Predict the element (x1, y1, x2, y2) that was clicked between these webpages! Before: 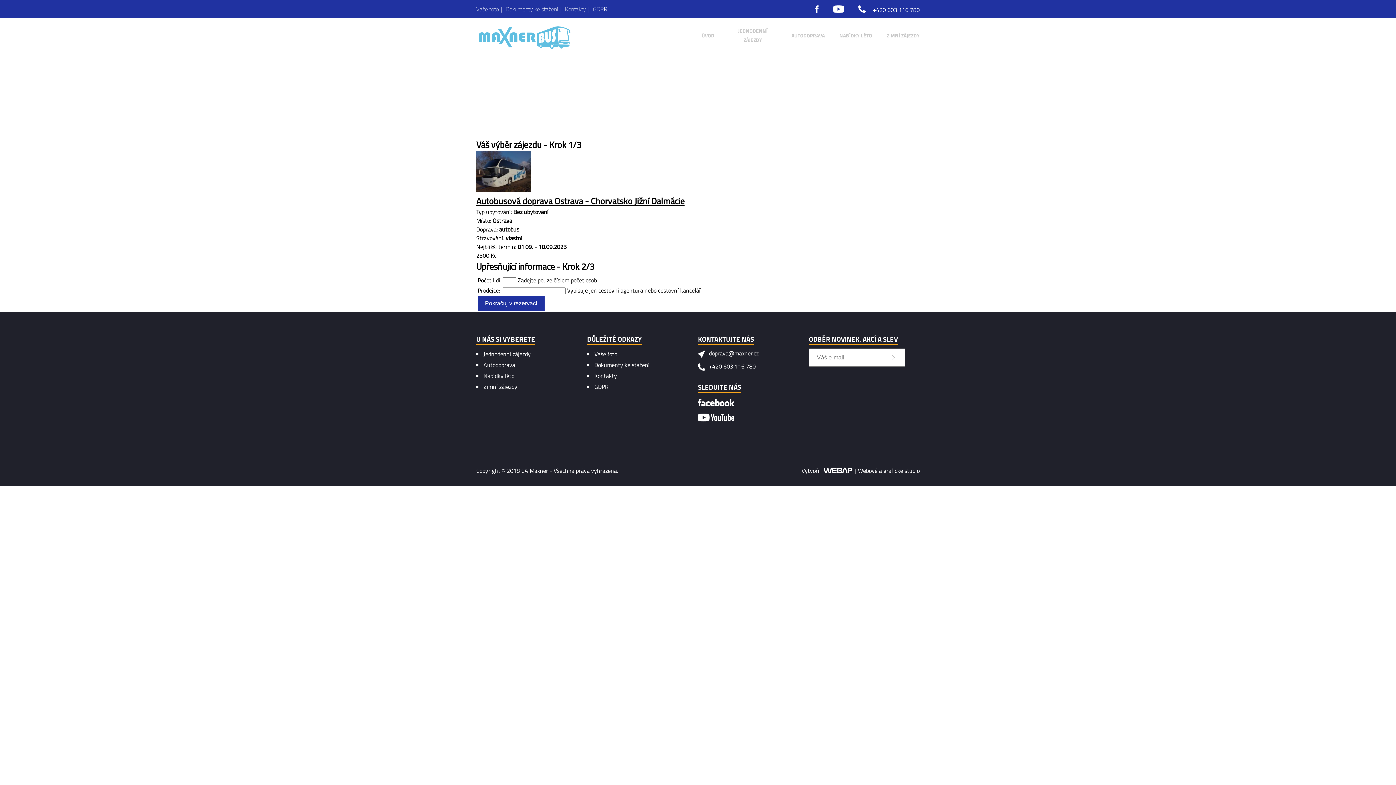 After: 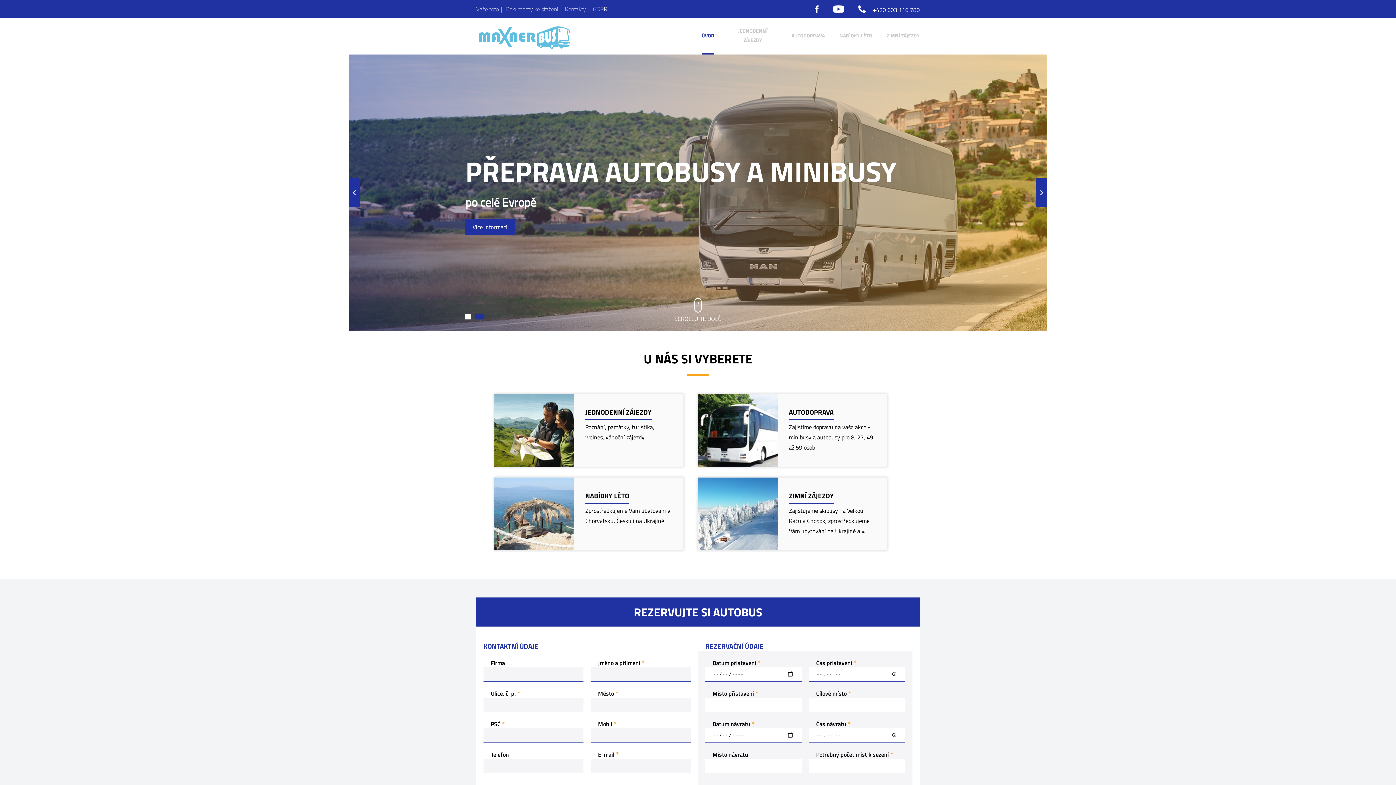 Action: bbox: (476, 18, 576, 53)